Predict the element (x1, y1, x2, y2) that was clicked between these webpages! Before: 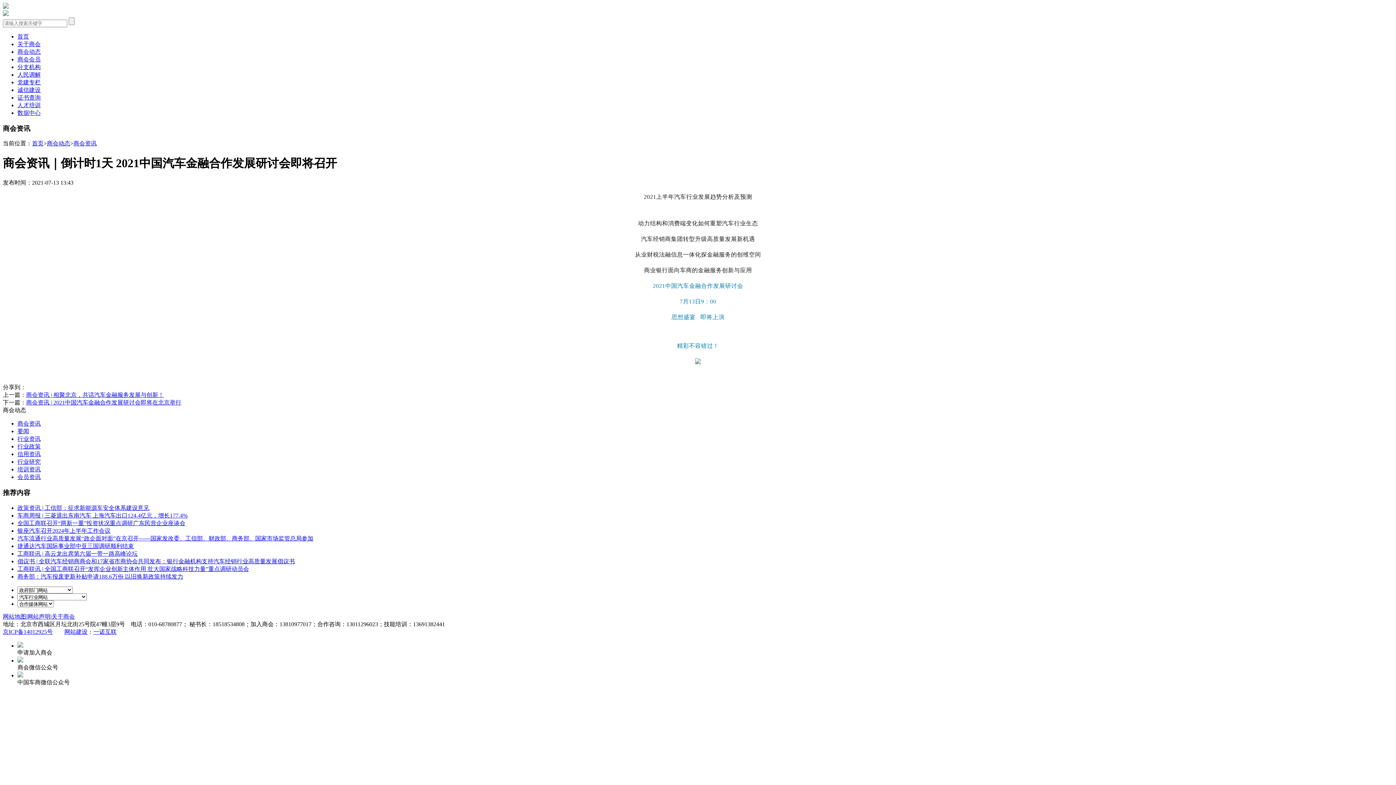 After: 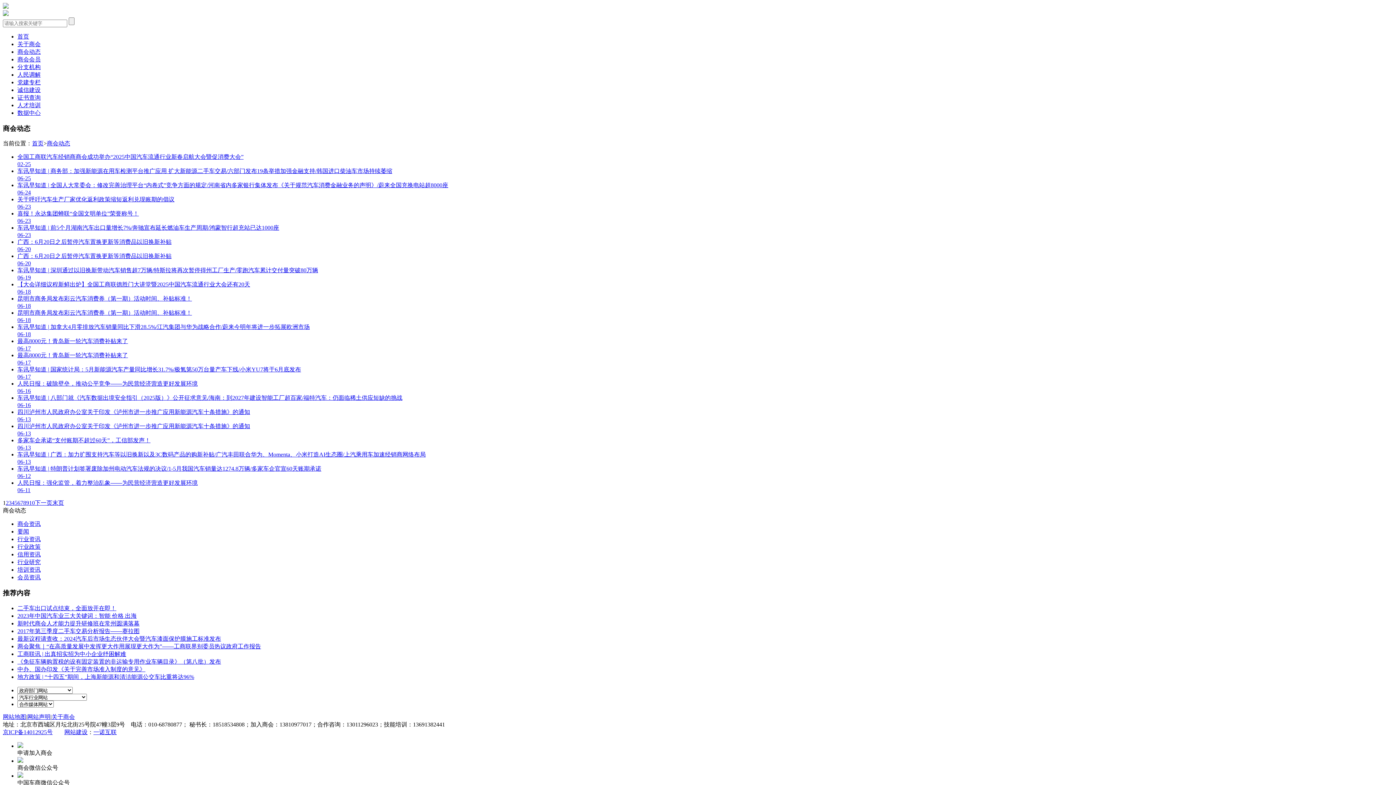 Action: bbox: (17, 48, 40, 54) label: 商会动态